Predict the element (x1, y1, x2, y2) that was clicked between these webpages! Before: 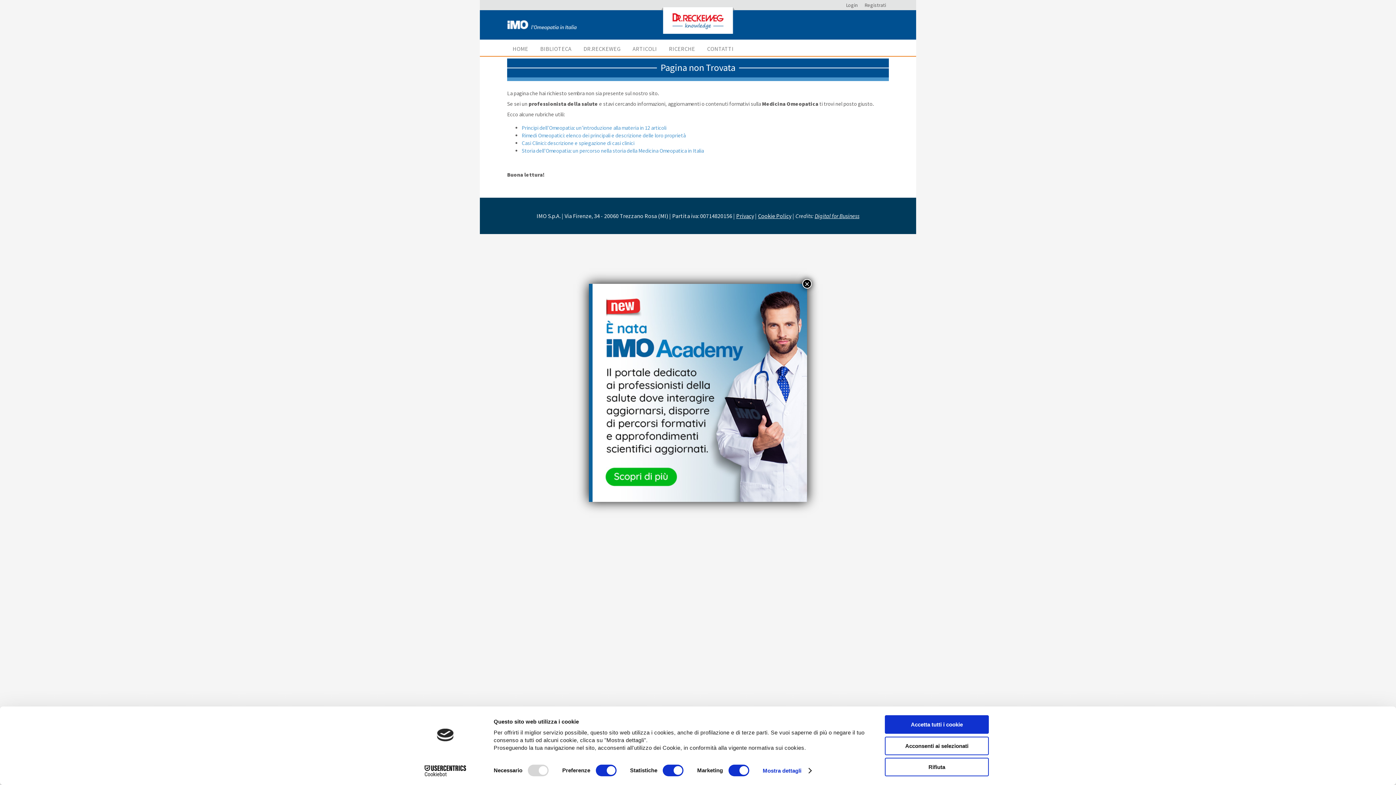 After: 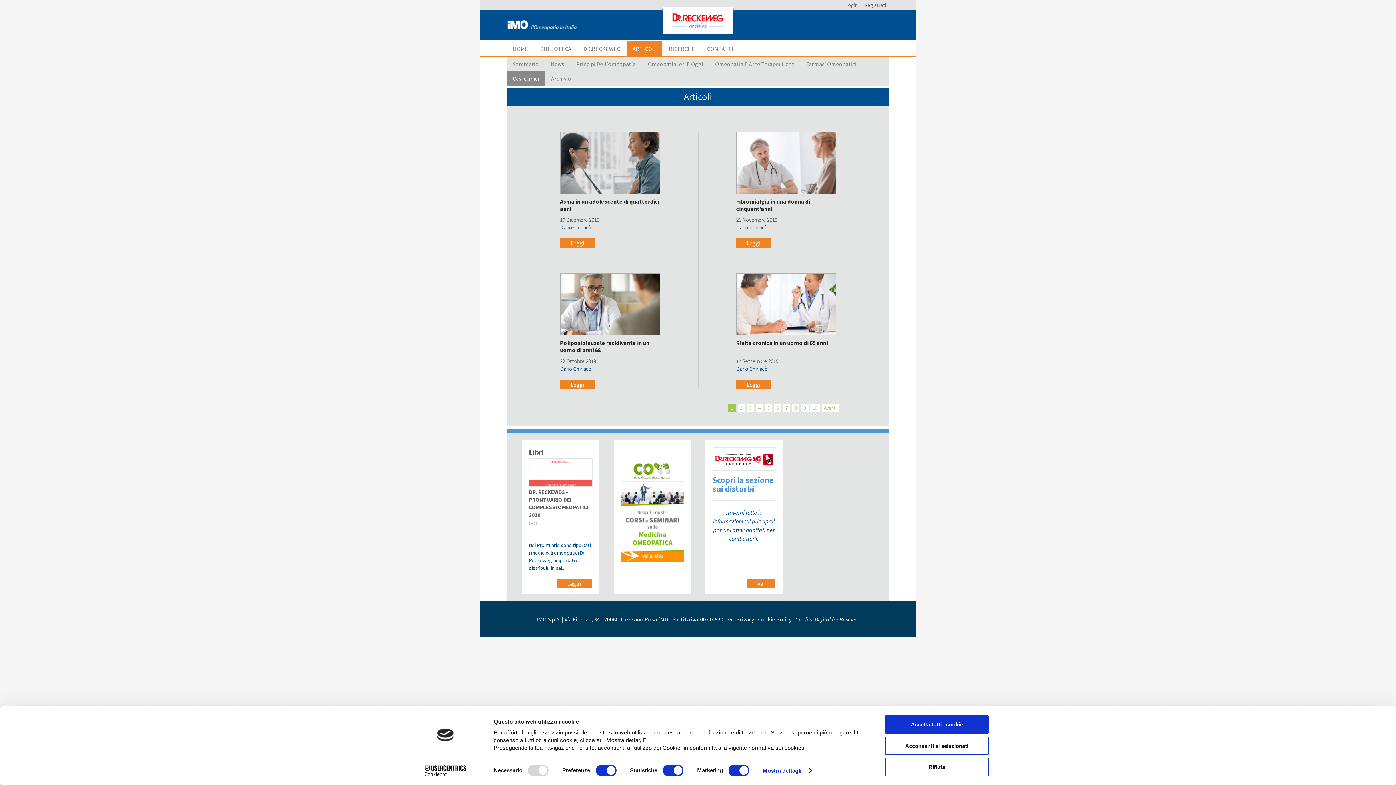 Action: label: Casi Clinici: descrizione e spiegazione di casi clinici bbox: (521, 139, 634, 146)